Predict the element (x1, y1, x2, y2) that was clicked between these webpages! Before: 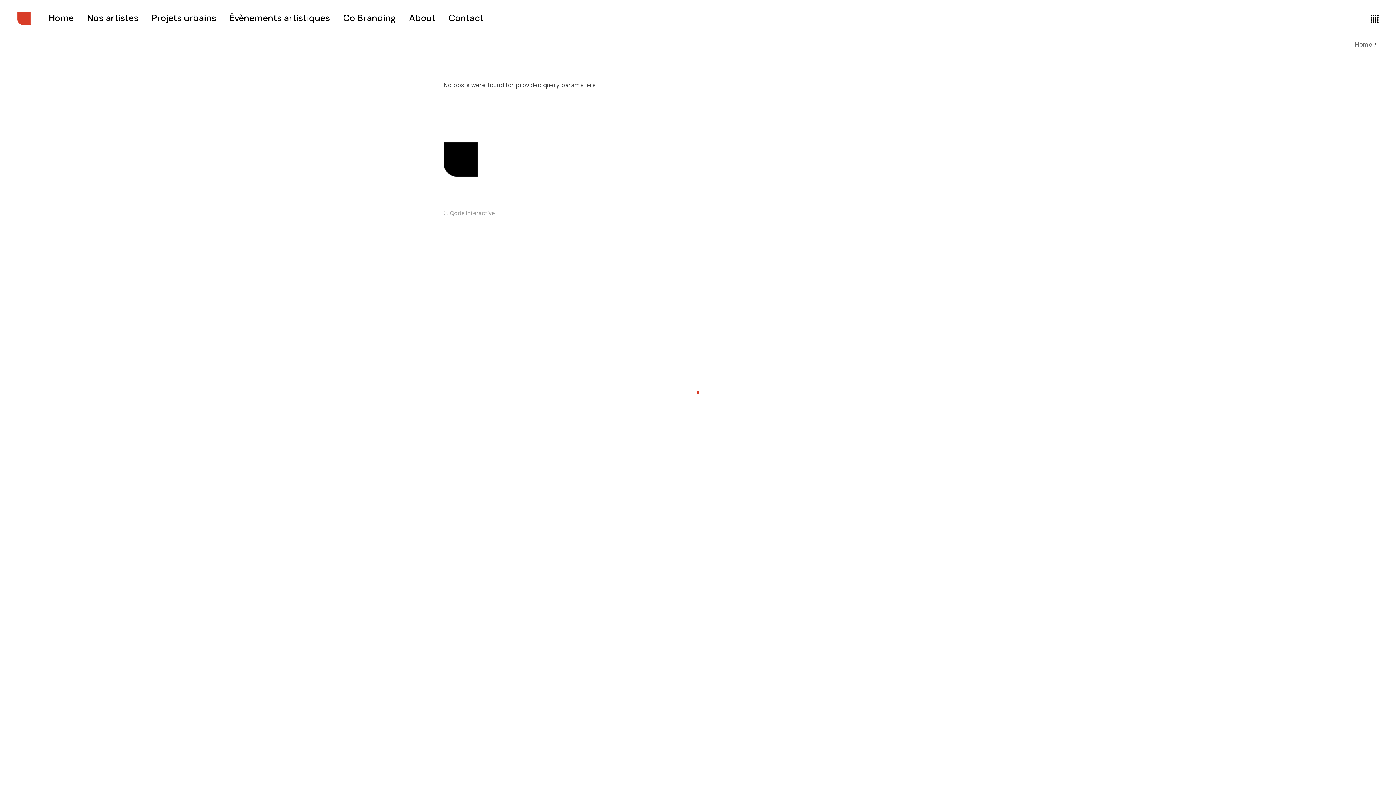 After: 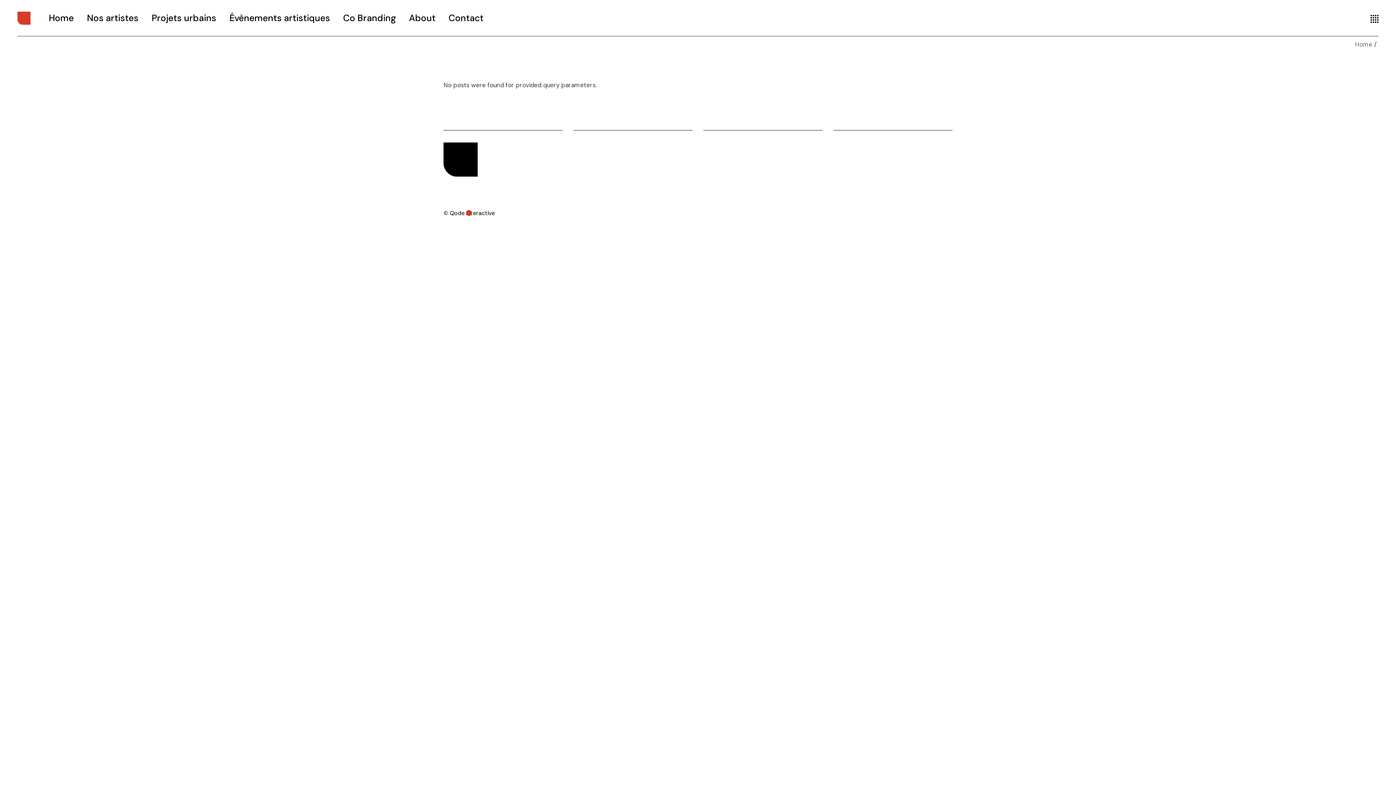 Action: bbox: (443, 209, 494, 217) label: © Qode Interactive